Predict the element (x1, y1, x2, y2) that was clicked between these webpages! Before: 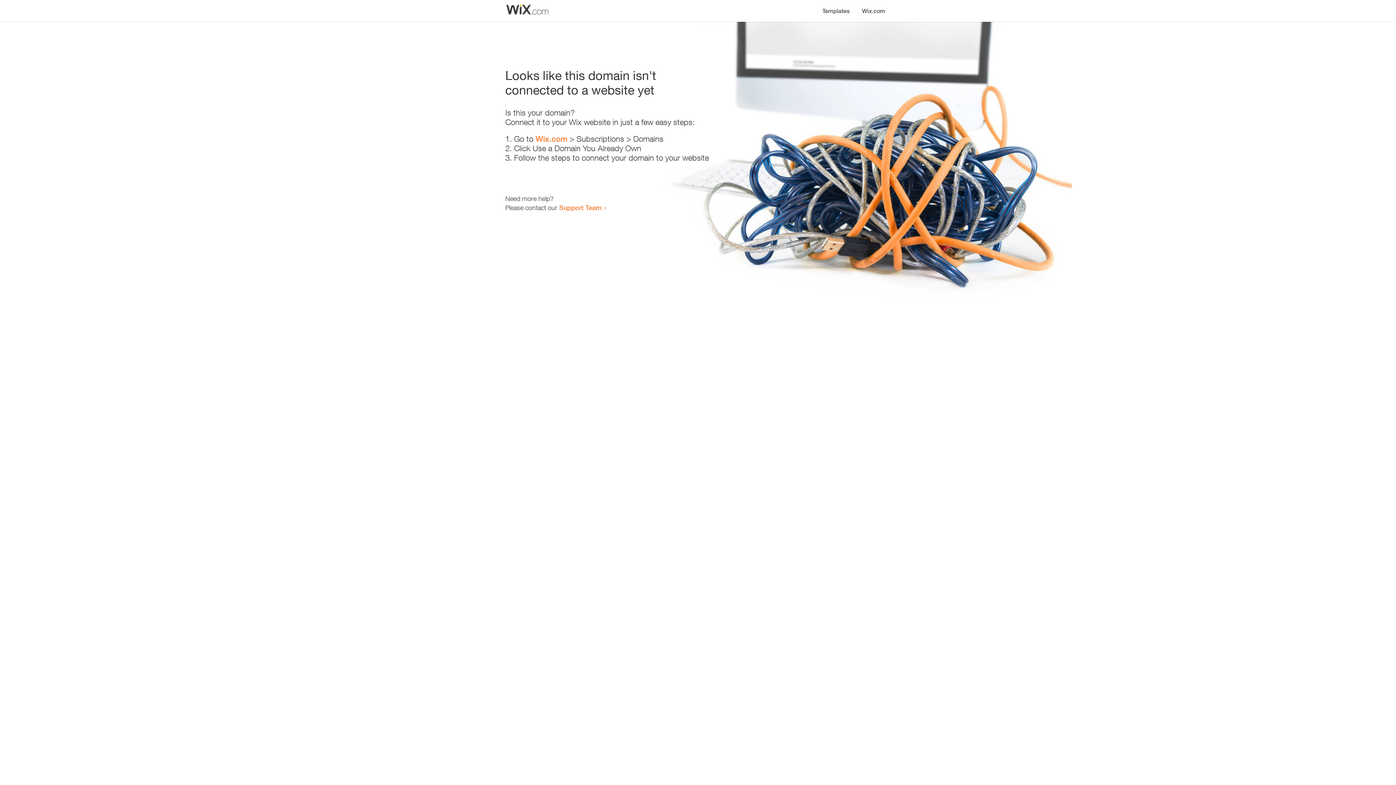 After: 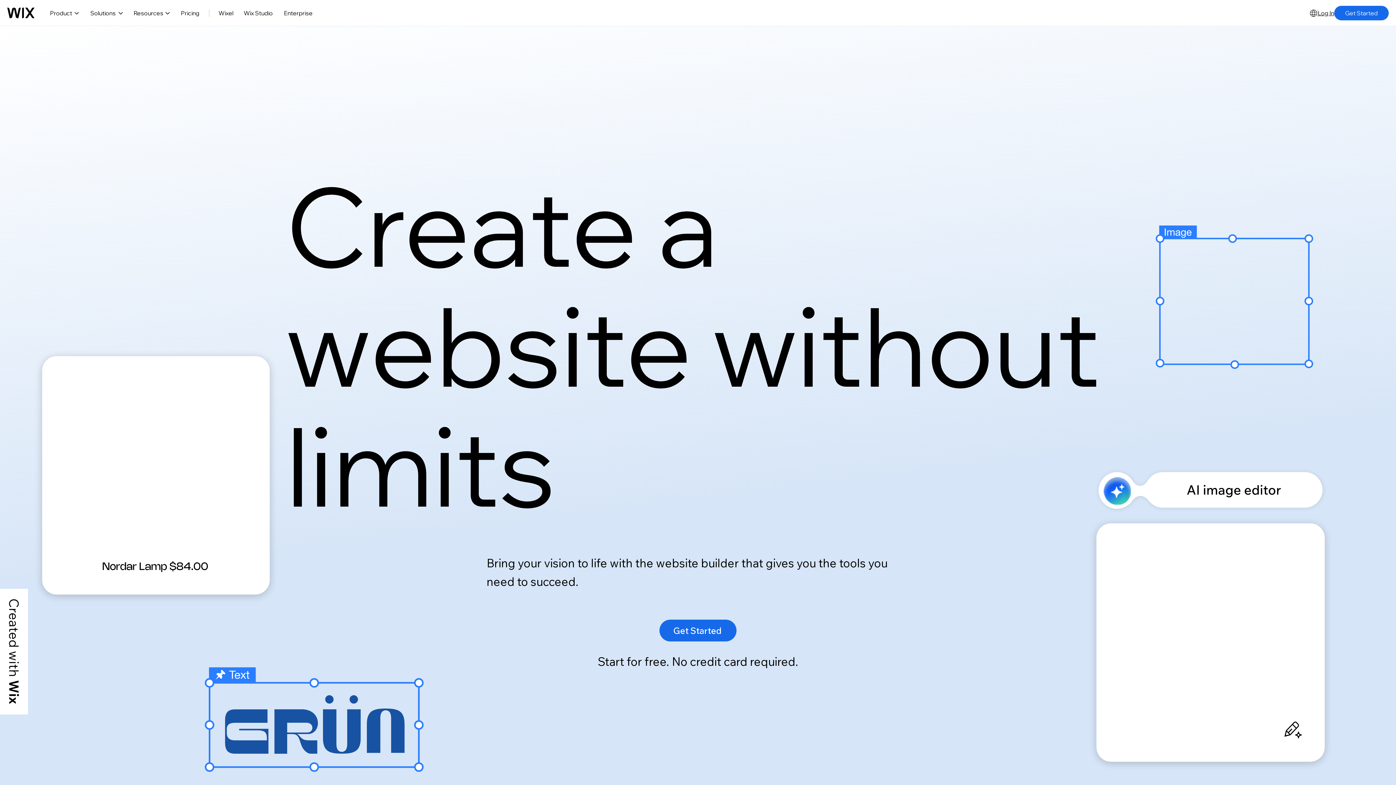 Action: label: Wix.com bbox: (856, 0, 890, 14)